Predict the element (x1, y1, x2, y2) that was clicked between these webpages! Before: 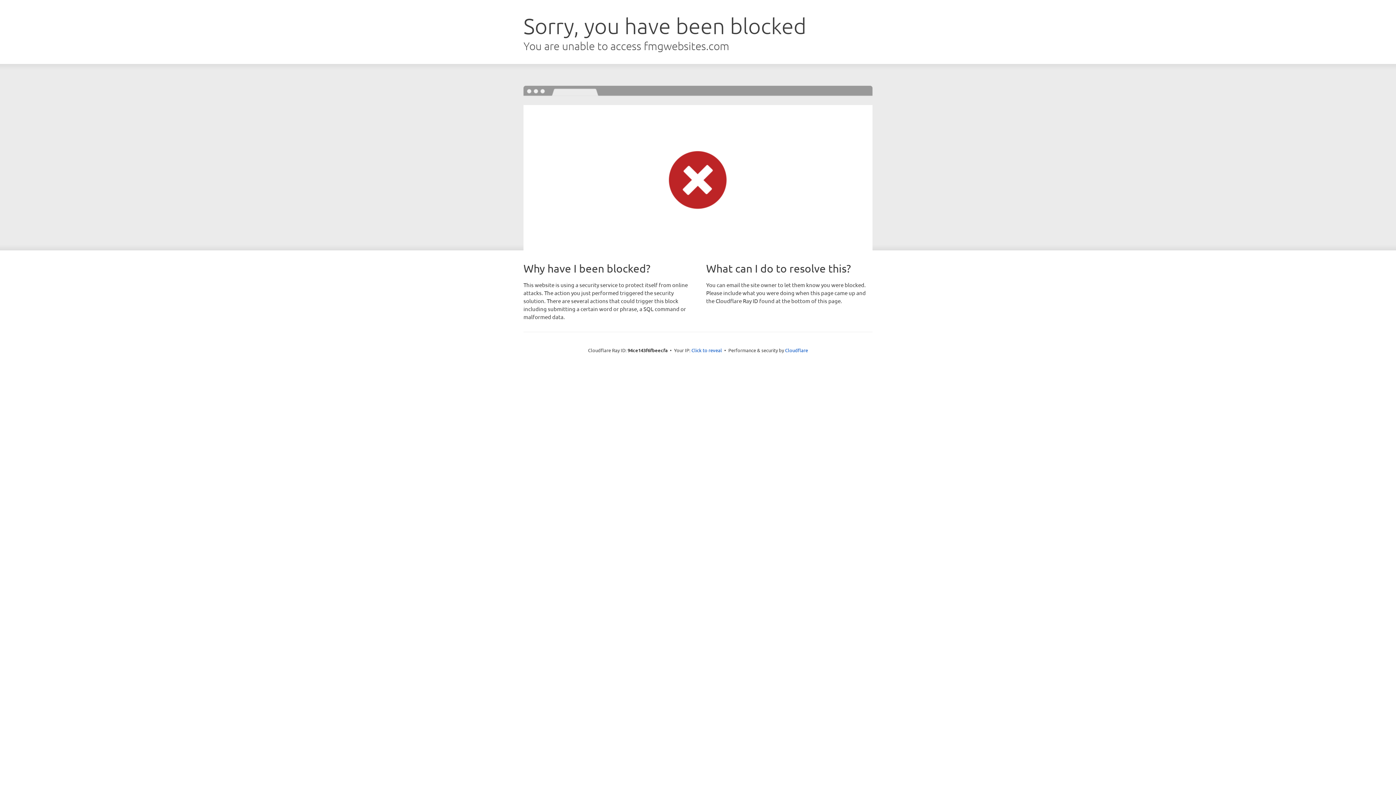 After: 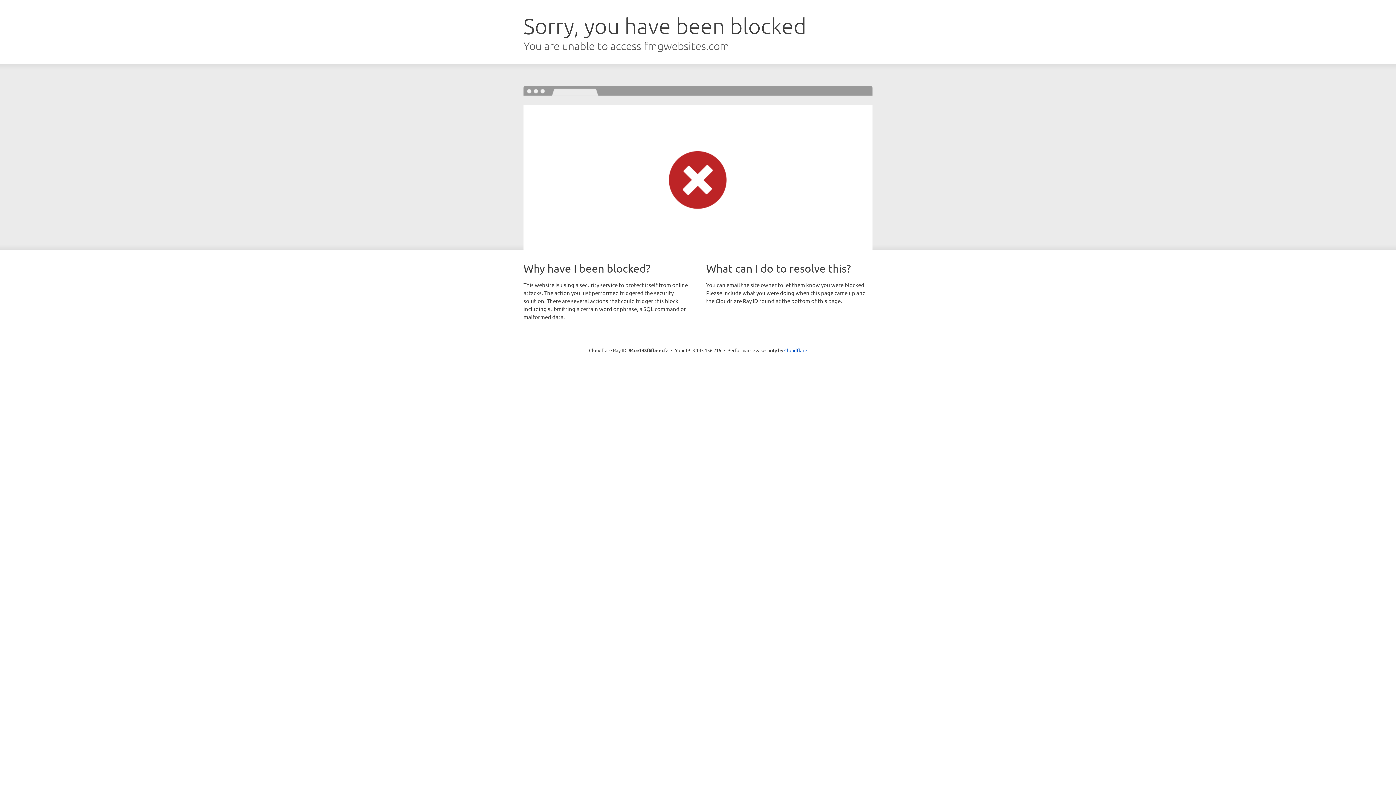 Action: label: Click to reveal bbox: (691, 346, 722, 353)